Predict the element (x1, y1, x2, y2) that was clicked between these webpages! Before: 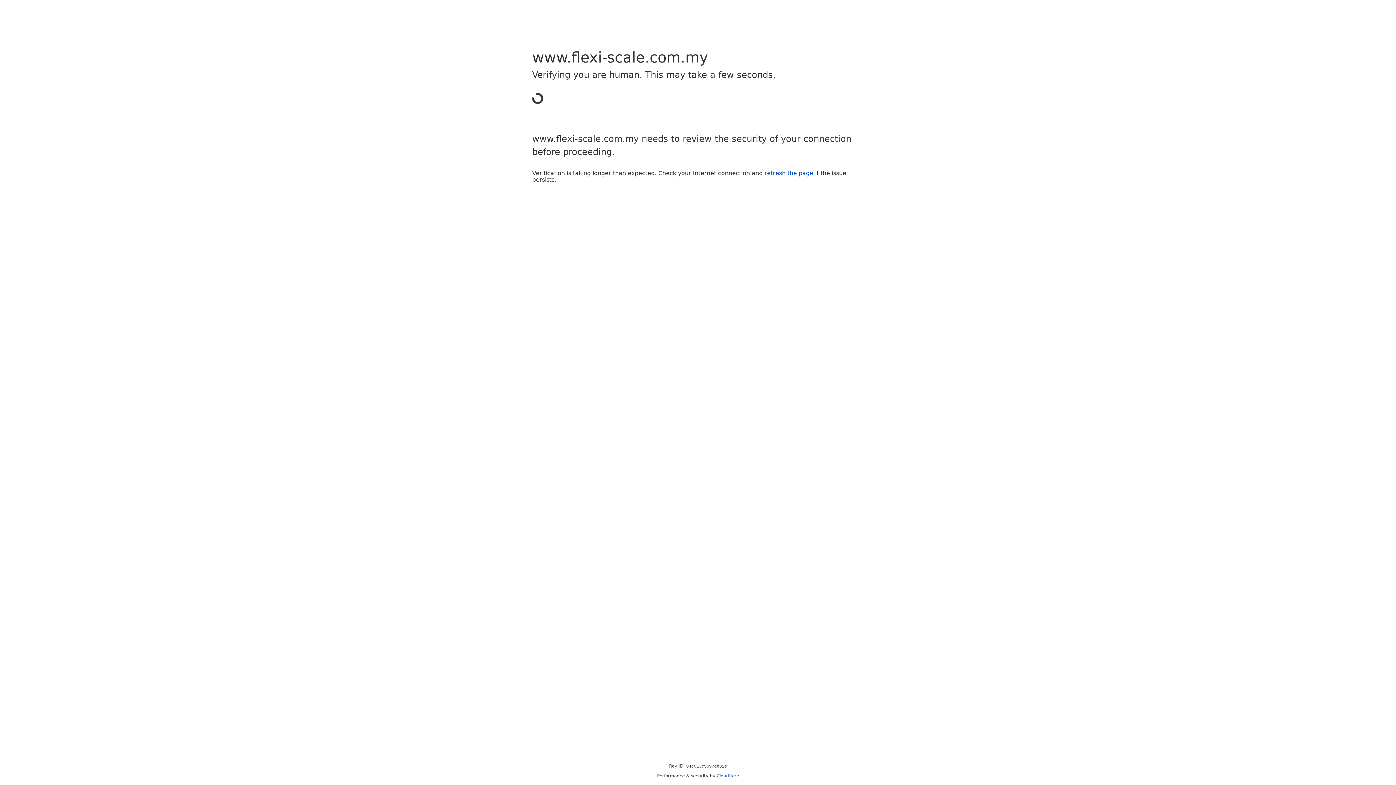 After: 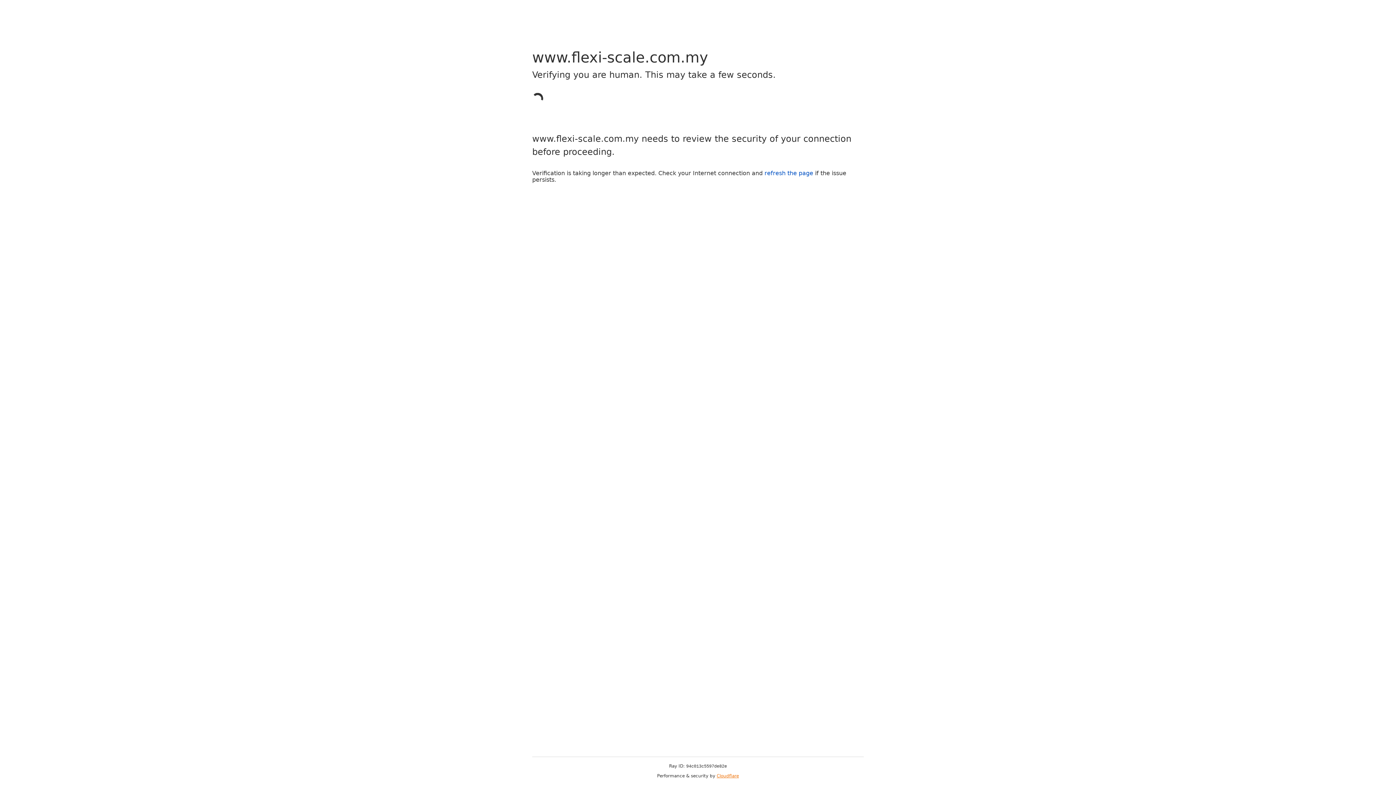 Action: bbox: (716, 773, 739, 778) label: Cloudflare